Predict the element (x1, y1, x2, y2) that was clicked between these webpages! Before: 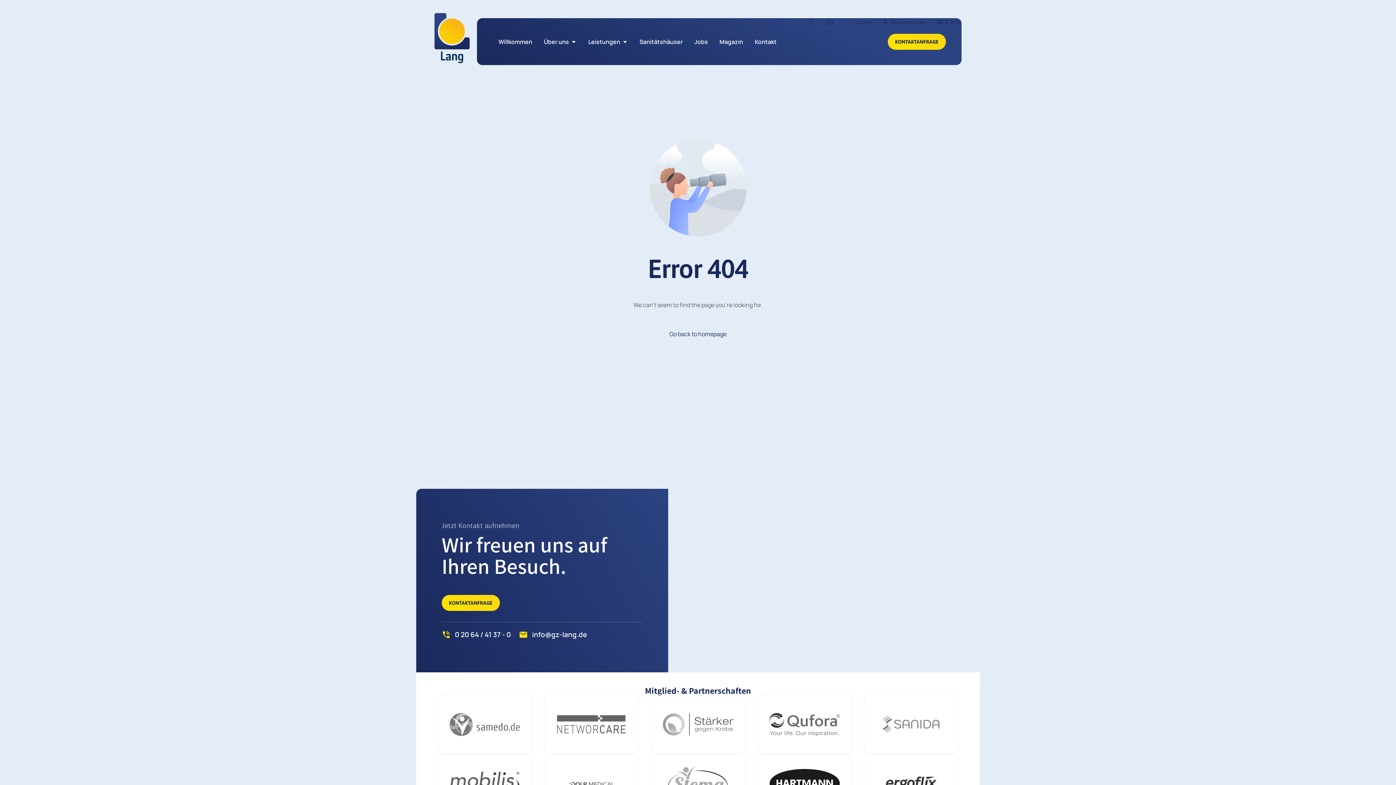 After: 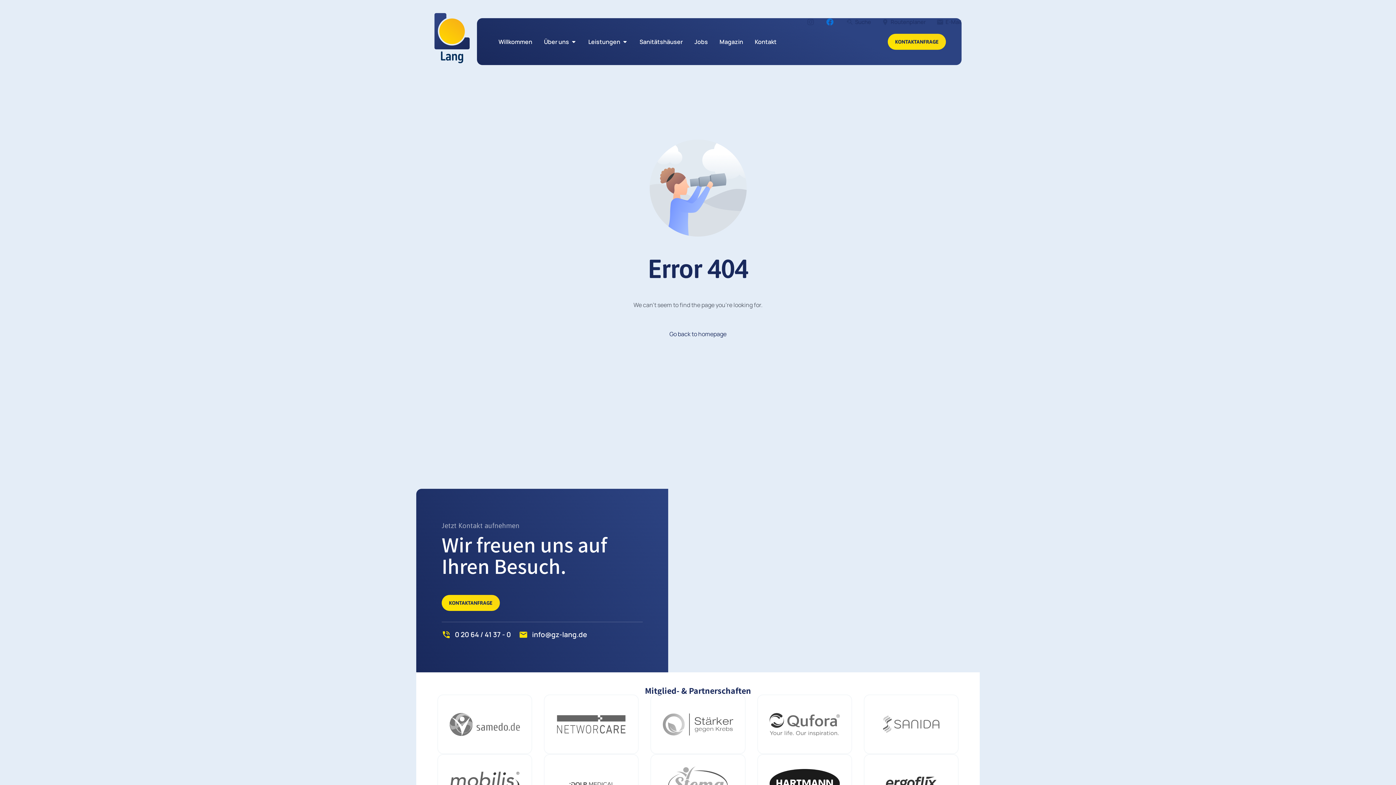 Action: bbox: (824, 18, 835, 25)